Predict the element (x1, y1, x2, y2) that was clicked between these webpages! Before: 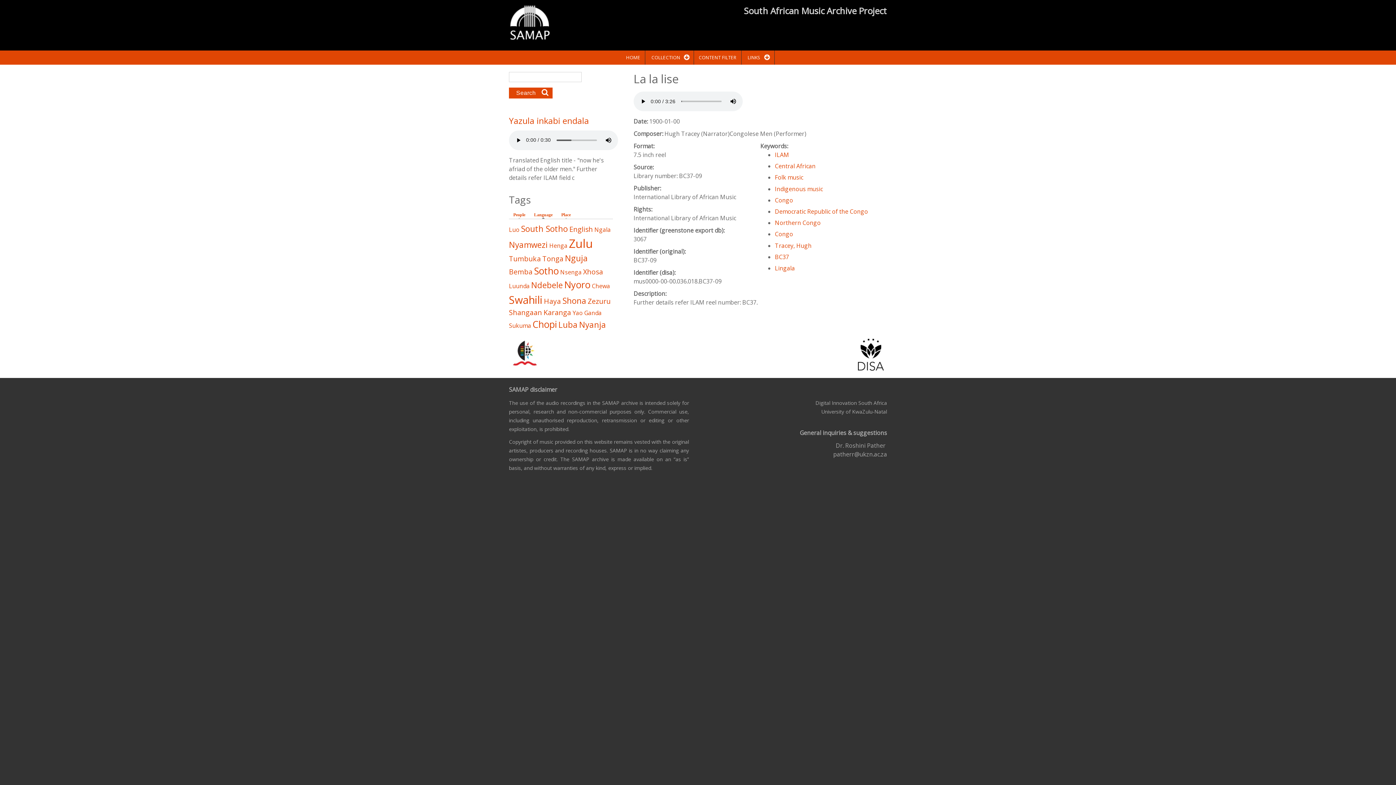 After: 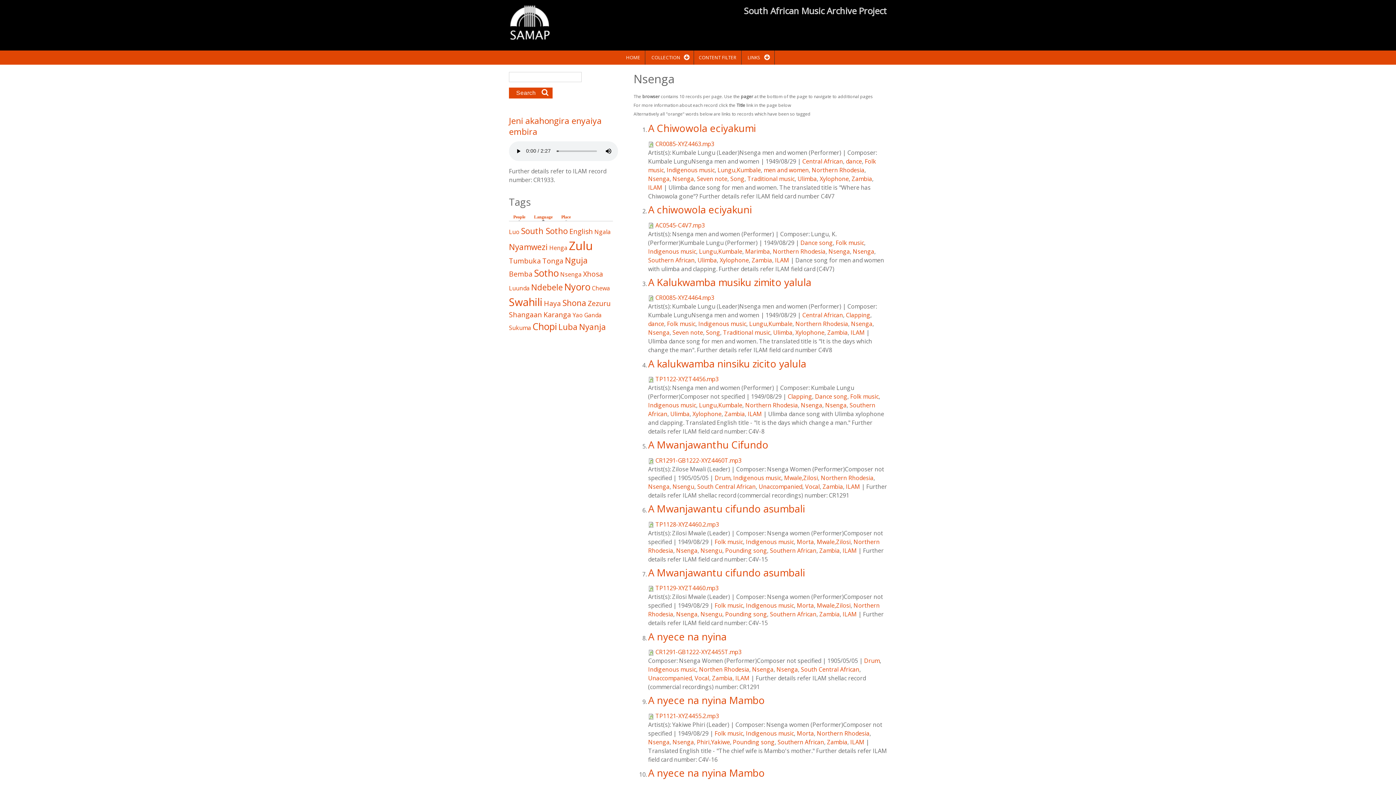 Action: bbox: (560, 268, 581, 276) label: Nsenga